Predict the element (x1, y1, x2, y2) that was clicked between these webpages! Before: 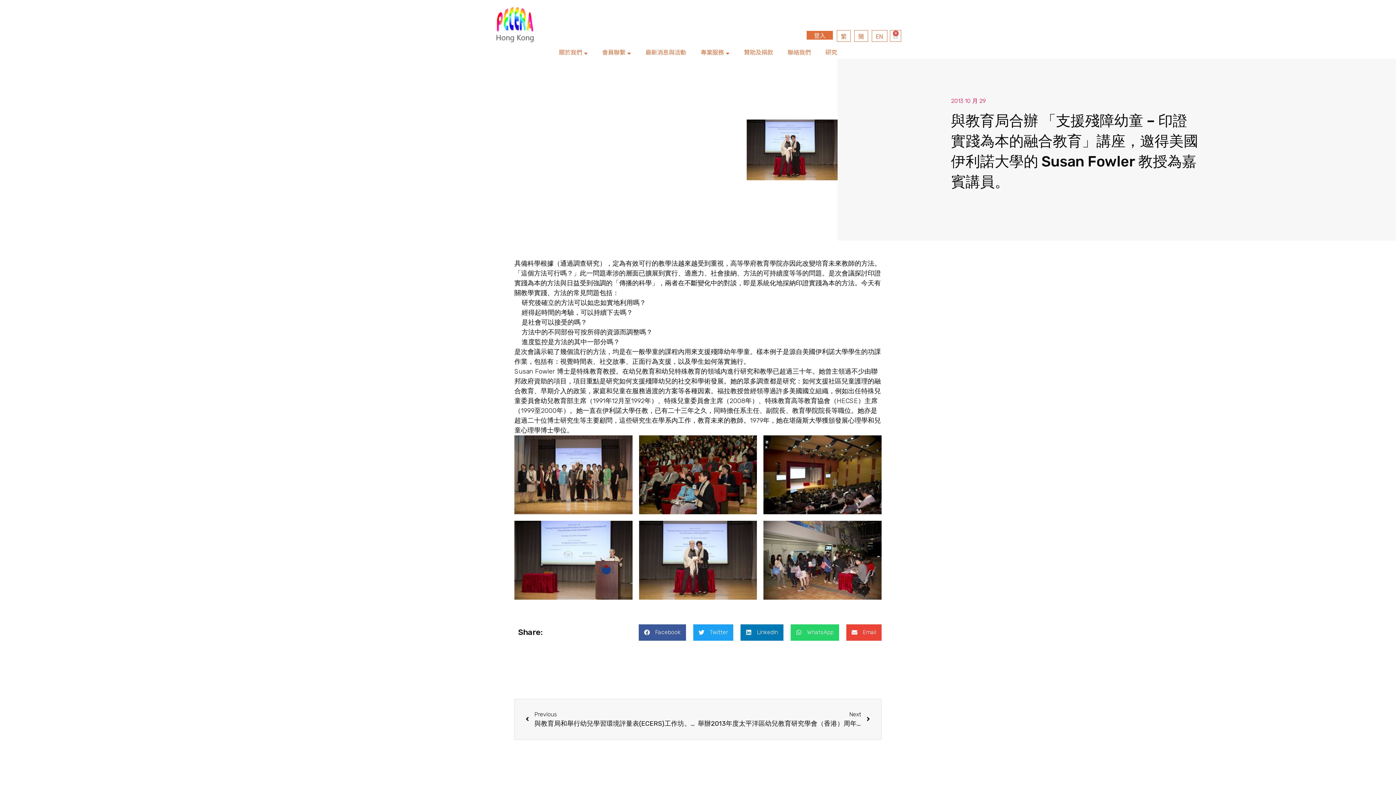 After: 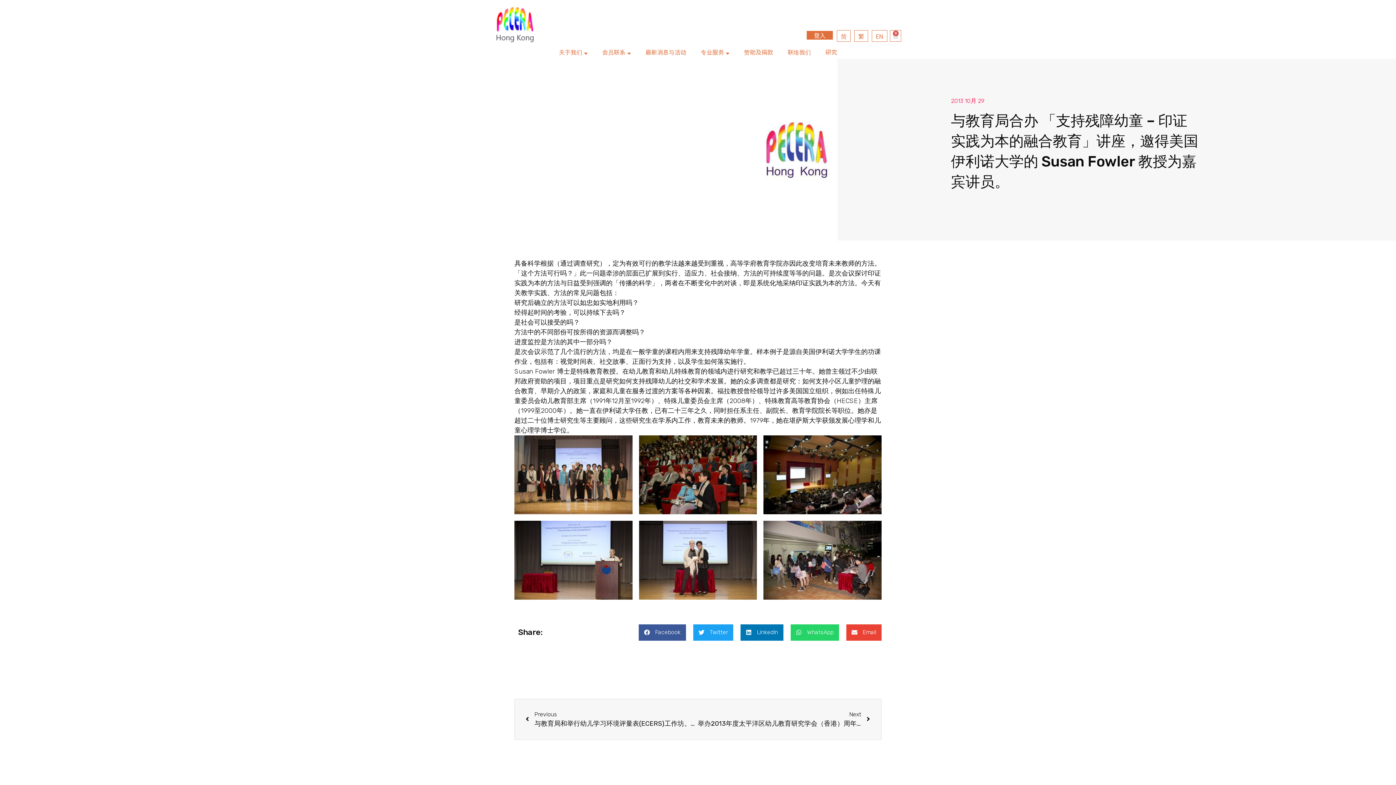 Action: bbox: (854, 30, 868, 41) label: 簡